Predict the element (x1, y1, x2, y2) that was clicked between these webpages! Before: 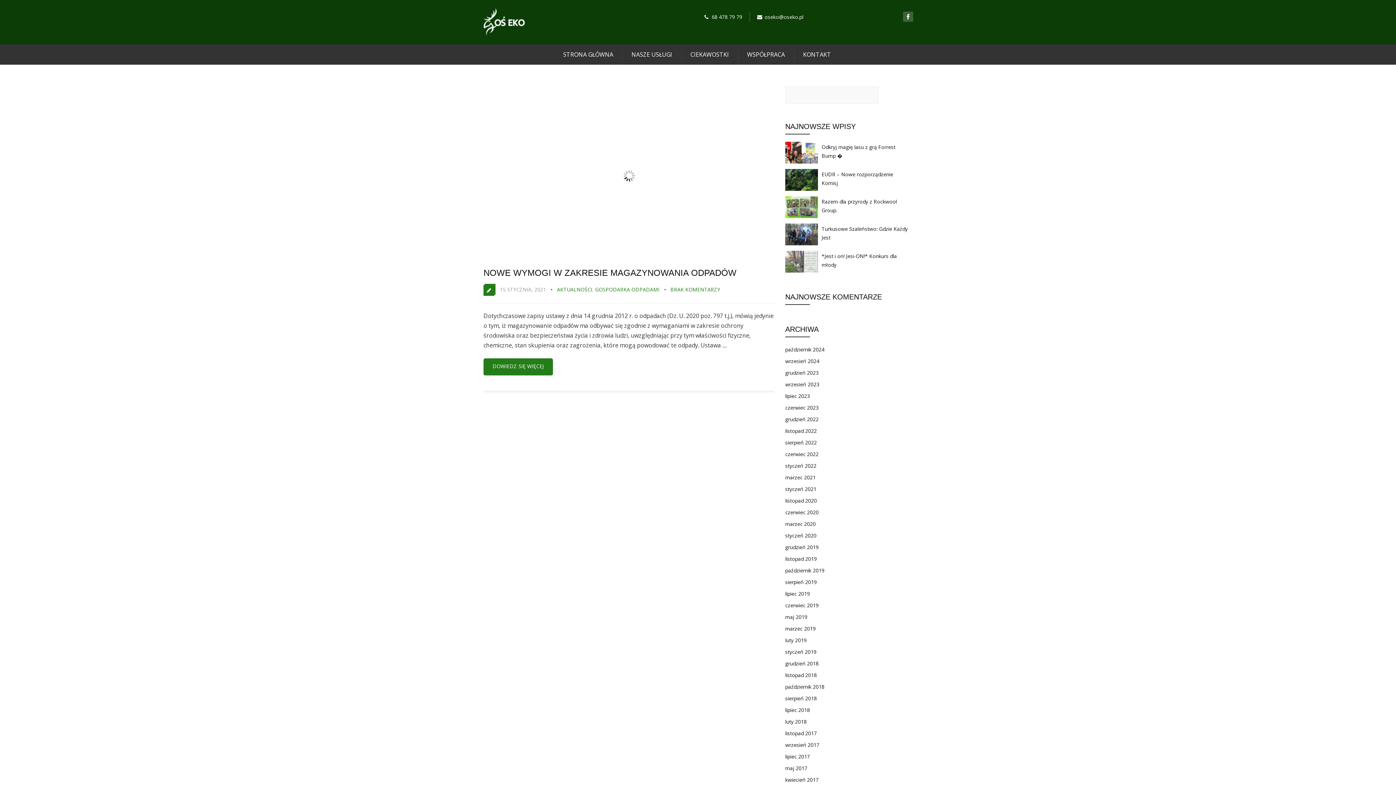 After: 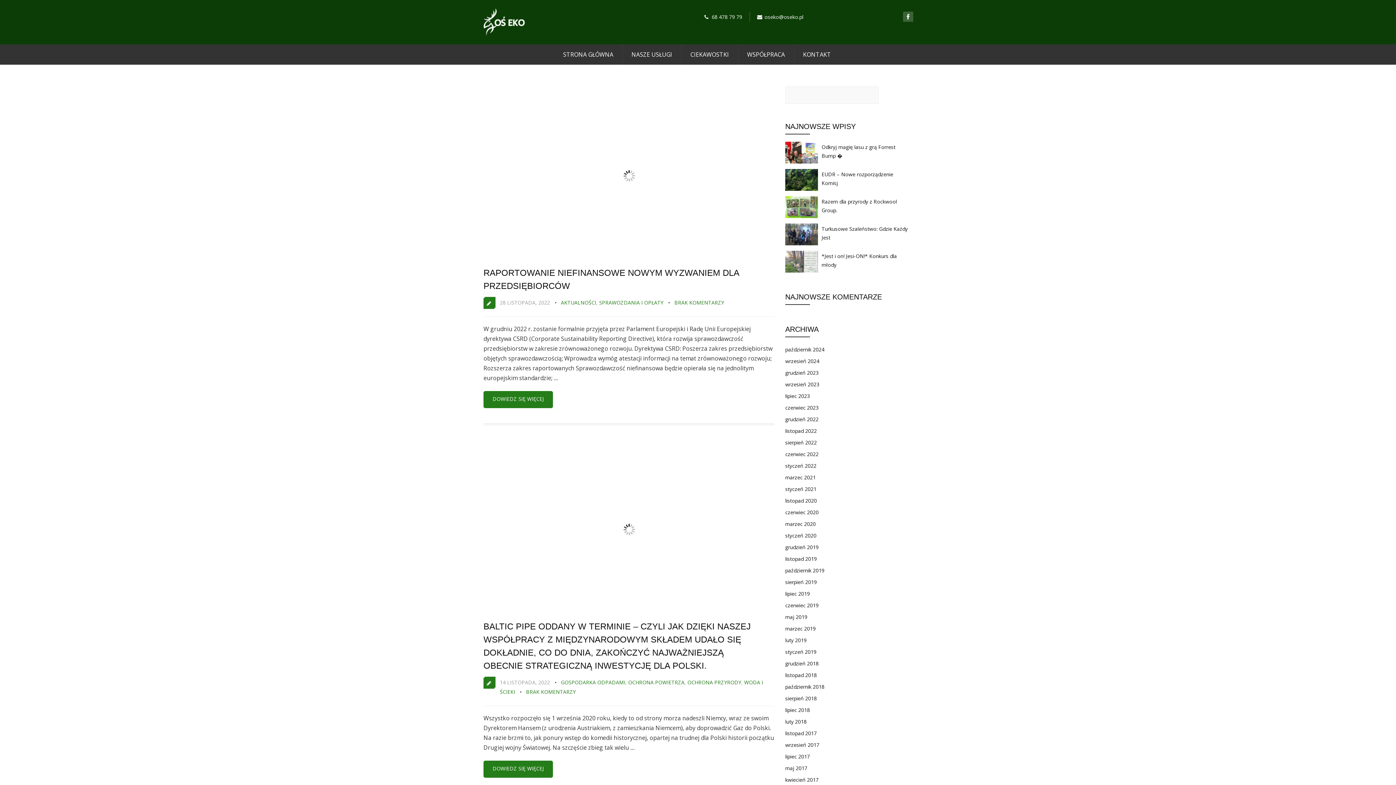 Action: label: listopad 2022 bbox: (785, 427, 817, 434)